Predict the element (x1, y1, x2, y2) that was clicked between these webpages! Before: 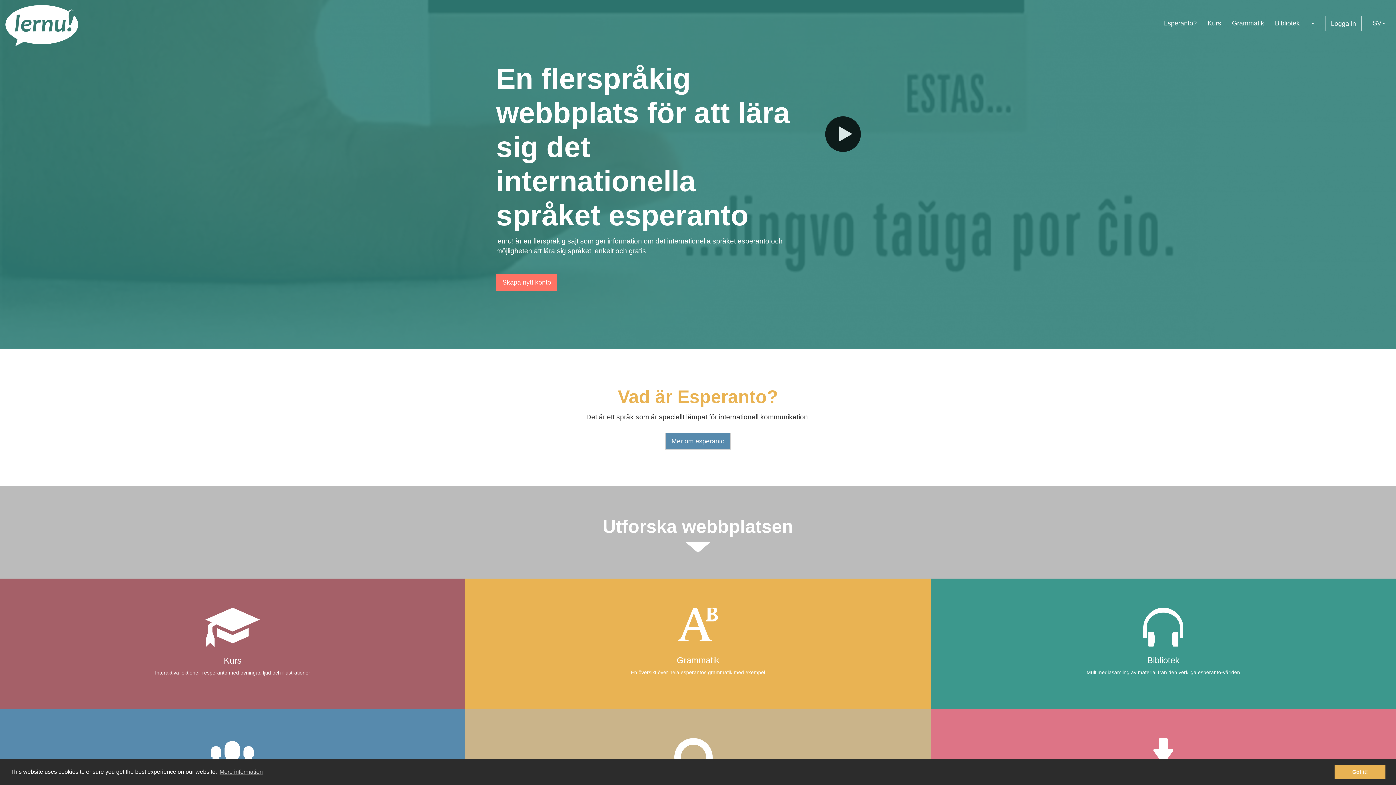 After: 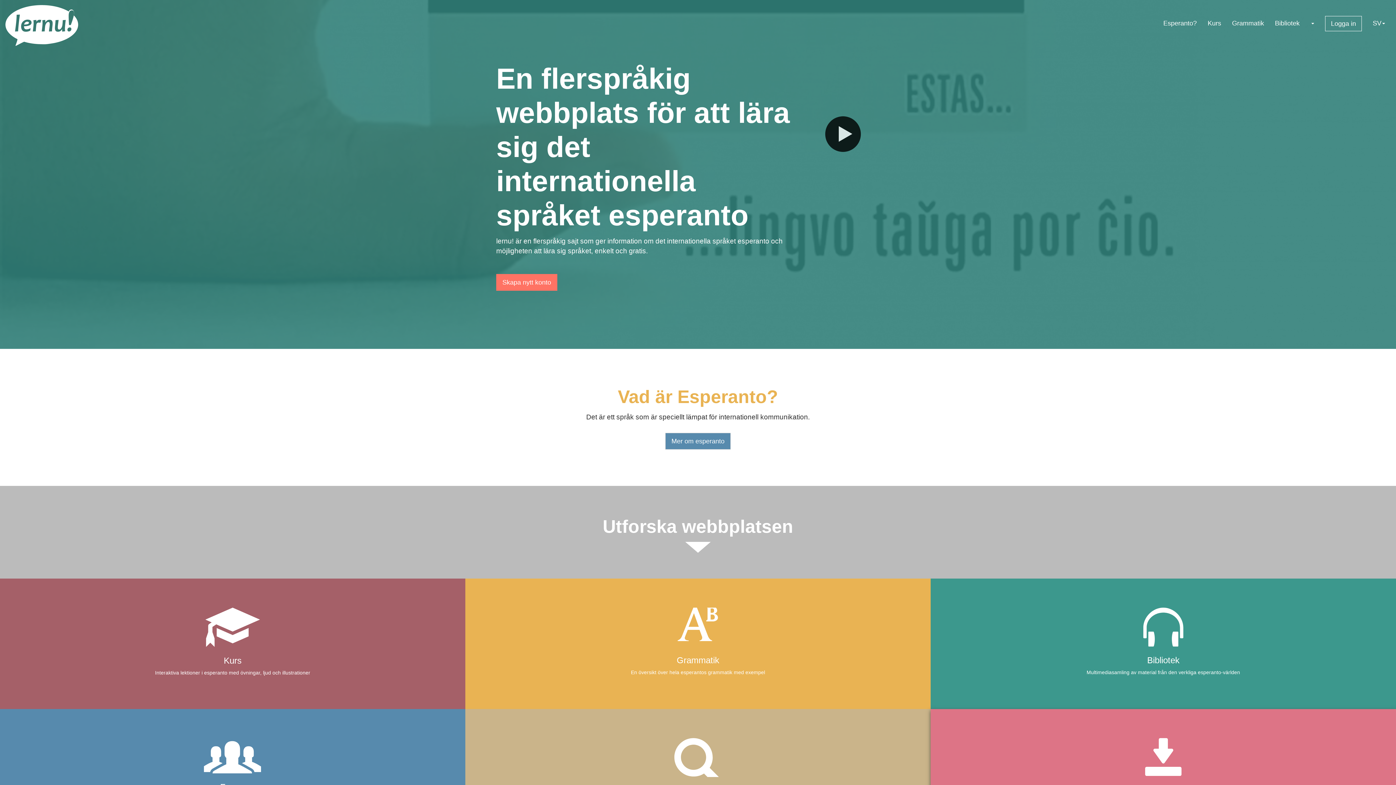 Action: label: dismiss cookie message bbox: (1334, 765, 1385, 779)